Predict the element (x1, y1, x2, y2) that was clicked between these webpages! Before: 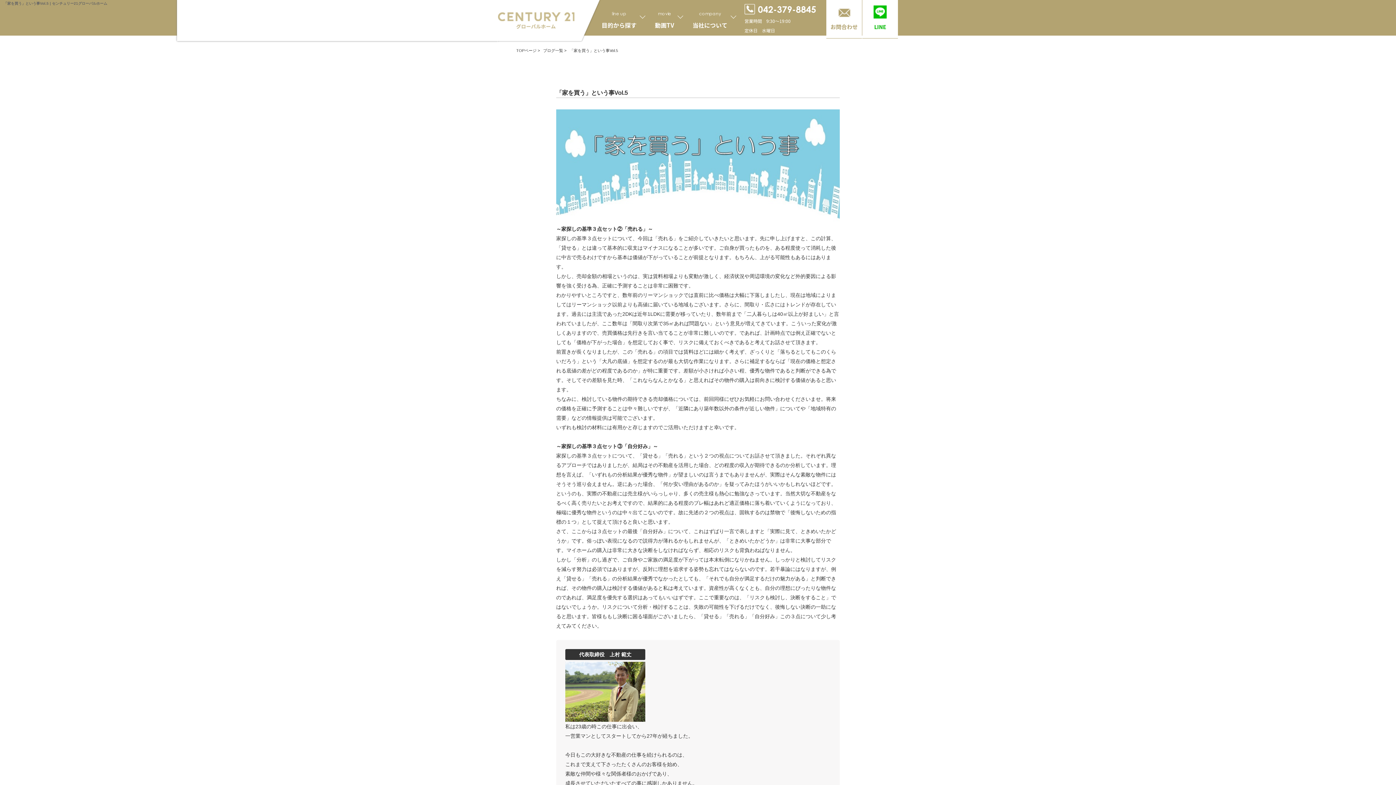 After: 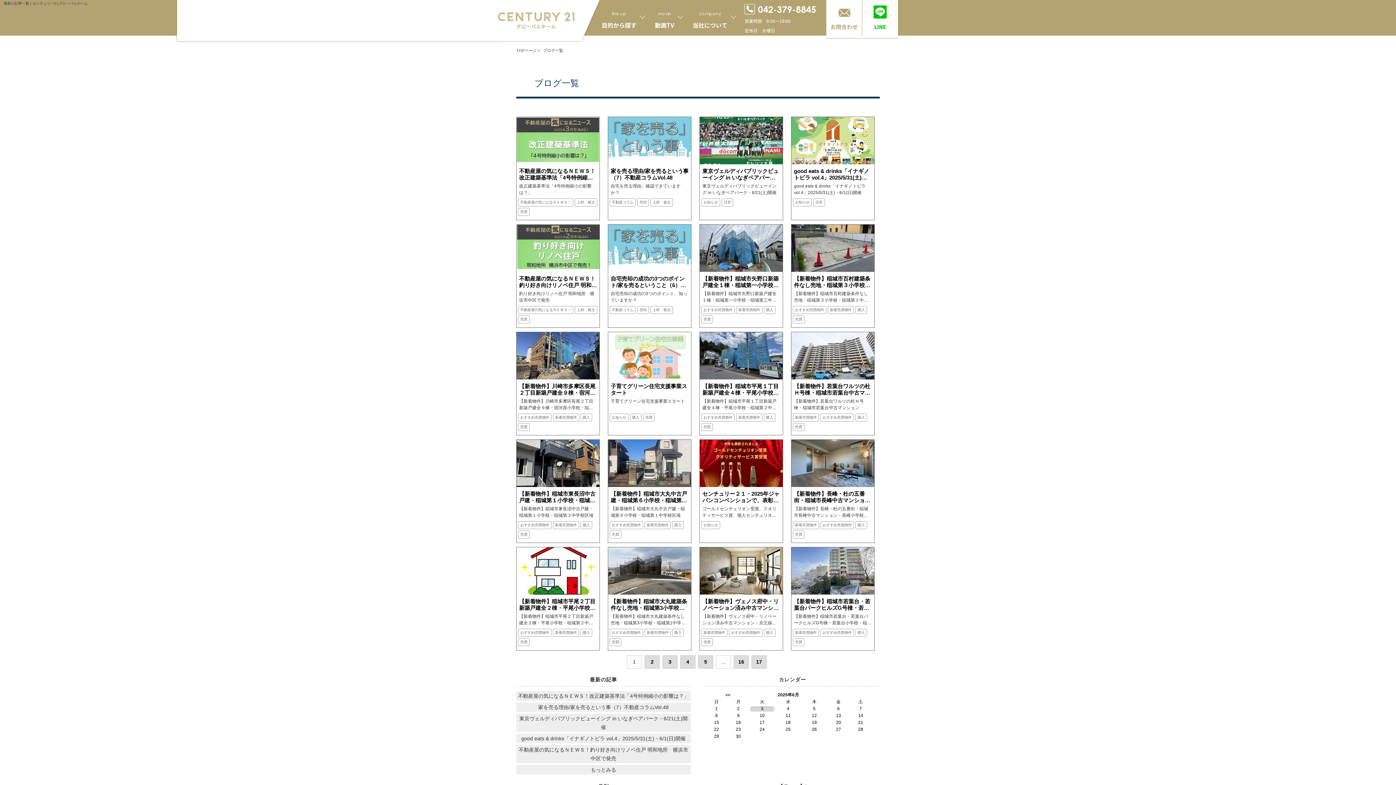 Action: bbox: (543, 48, 563, 52) label: ブログ一覧